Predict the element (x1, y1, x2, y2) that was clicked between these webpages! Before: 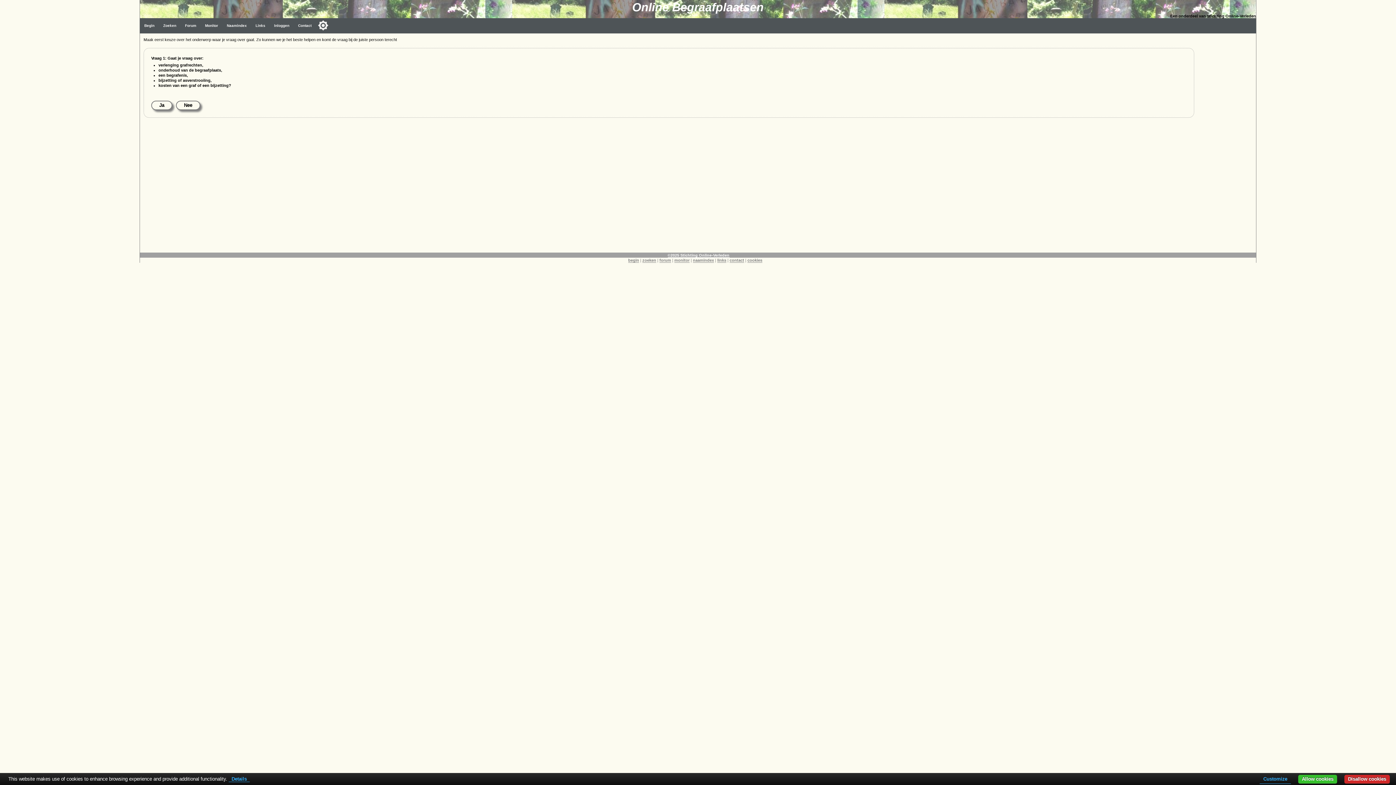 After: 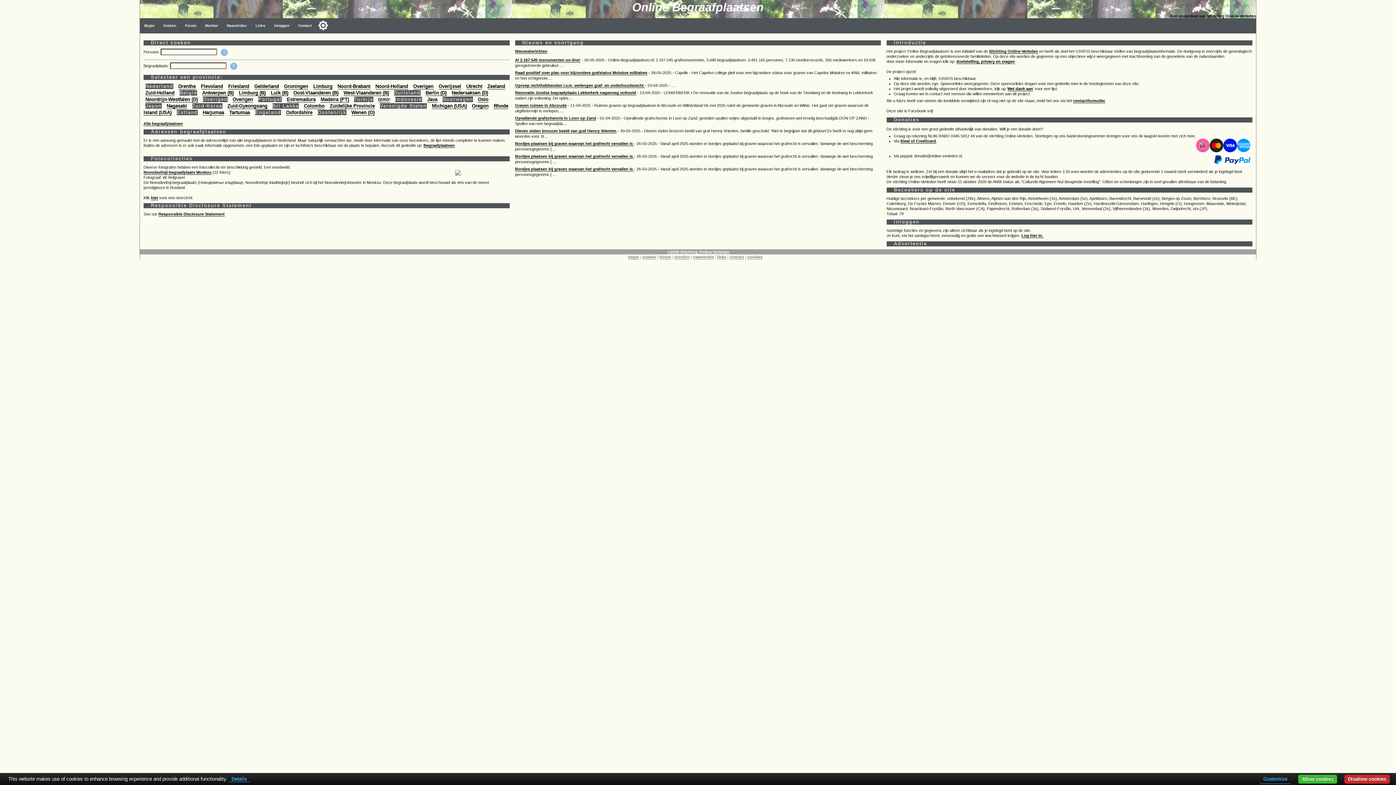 Action: label: Begin bbox: (140, 18, 158, 33)